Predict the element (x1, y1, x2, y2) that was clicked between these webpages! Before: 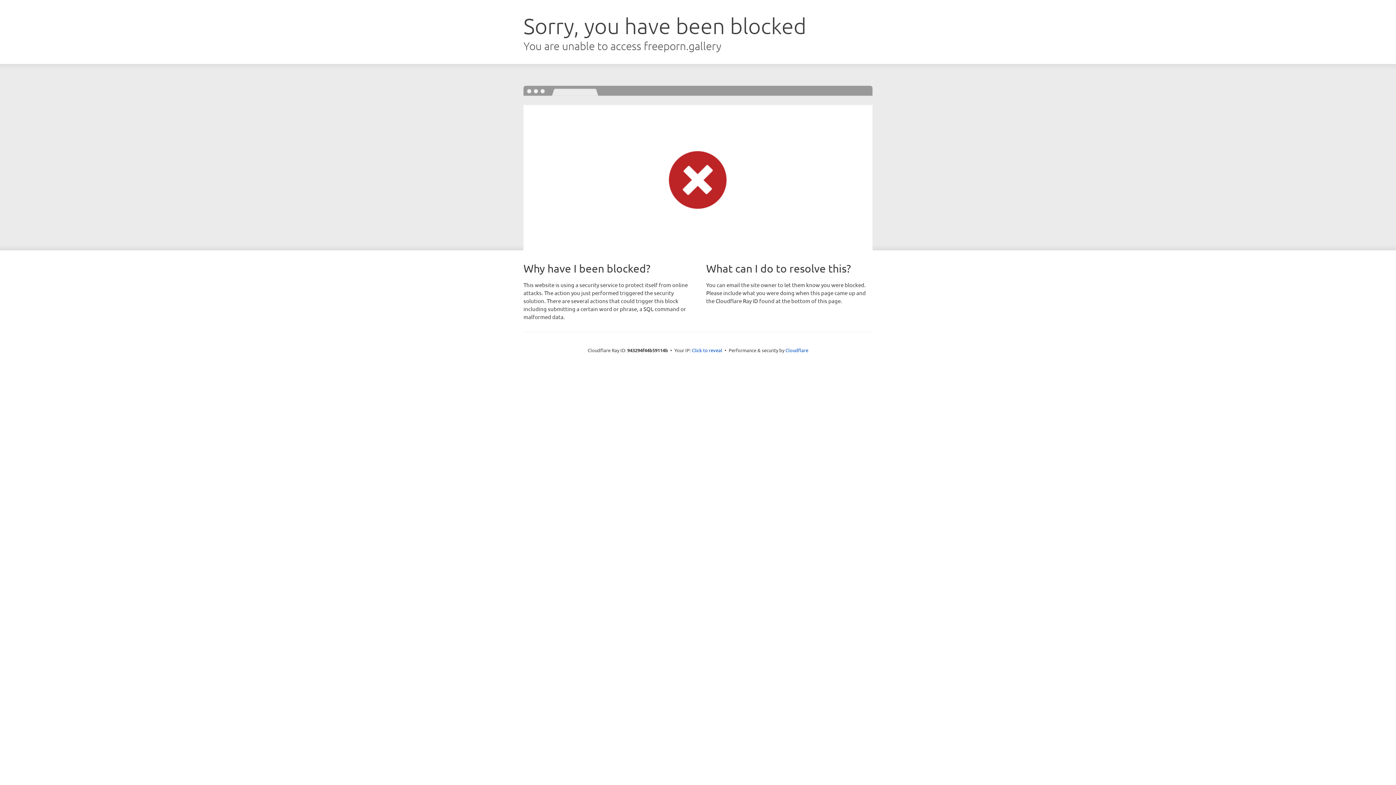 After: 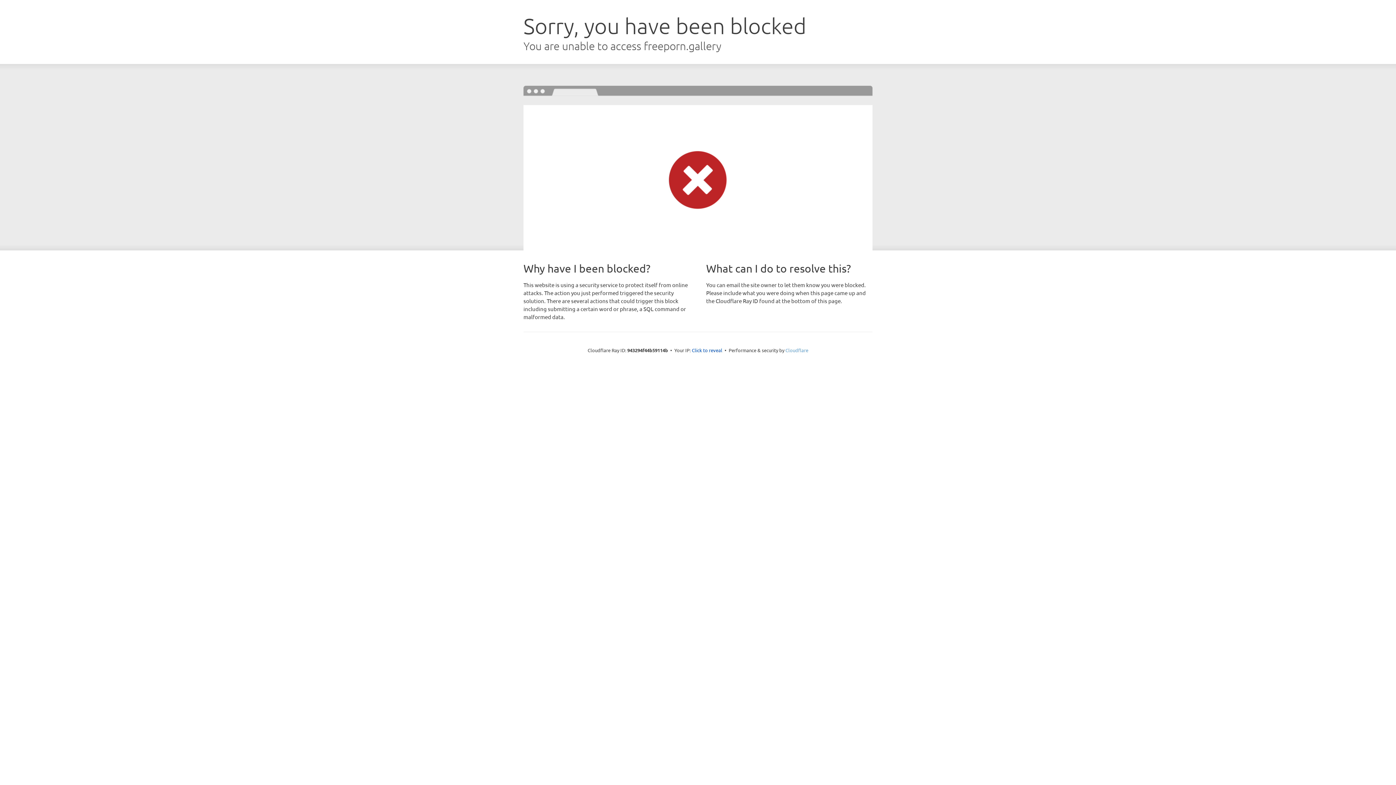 Action: bbox: (785, 347, 808, 353) label: Cloudflare